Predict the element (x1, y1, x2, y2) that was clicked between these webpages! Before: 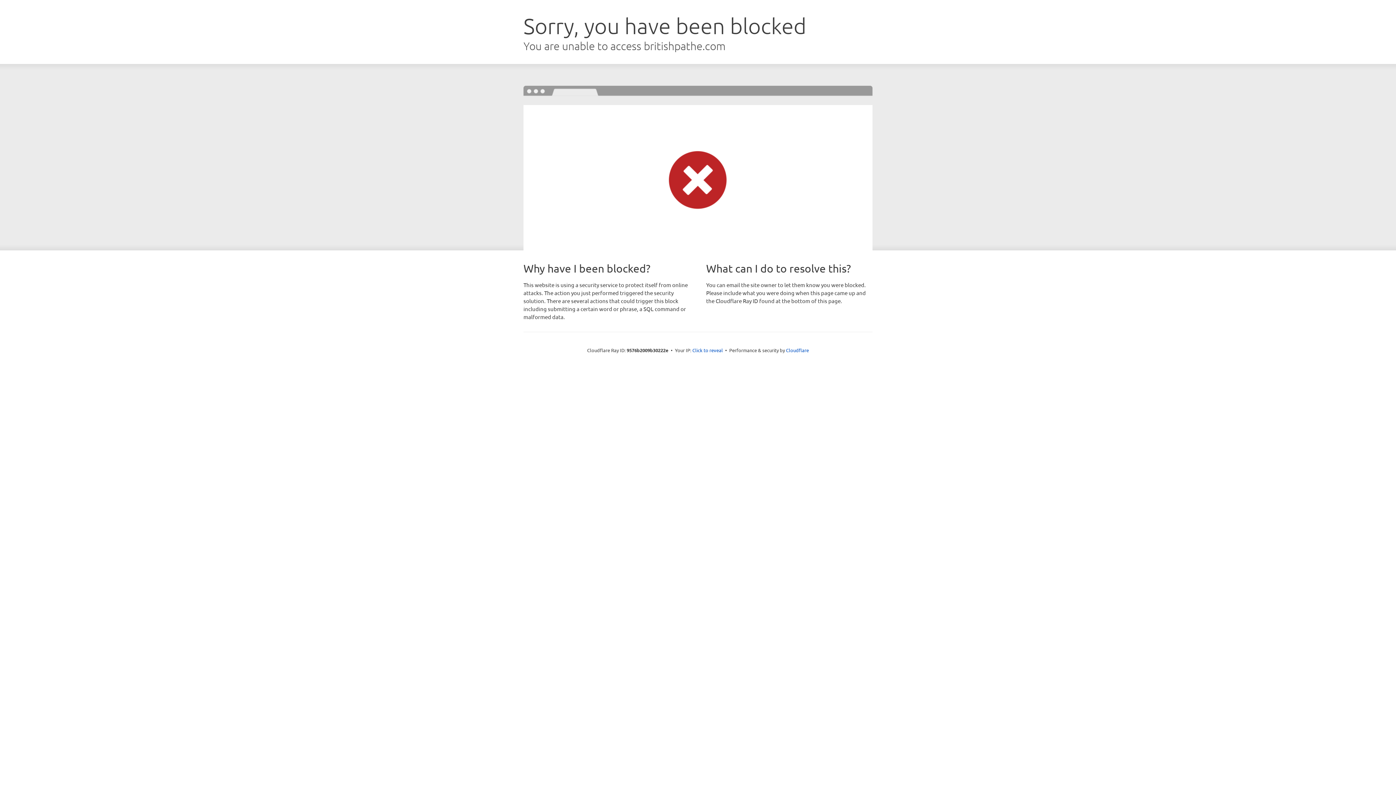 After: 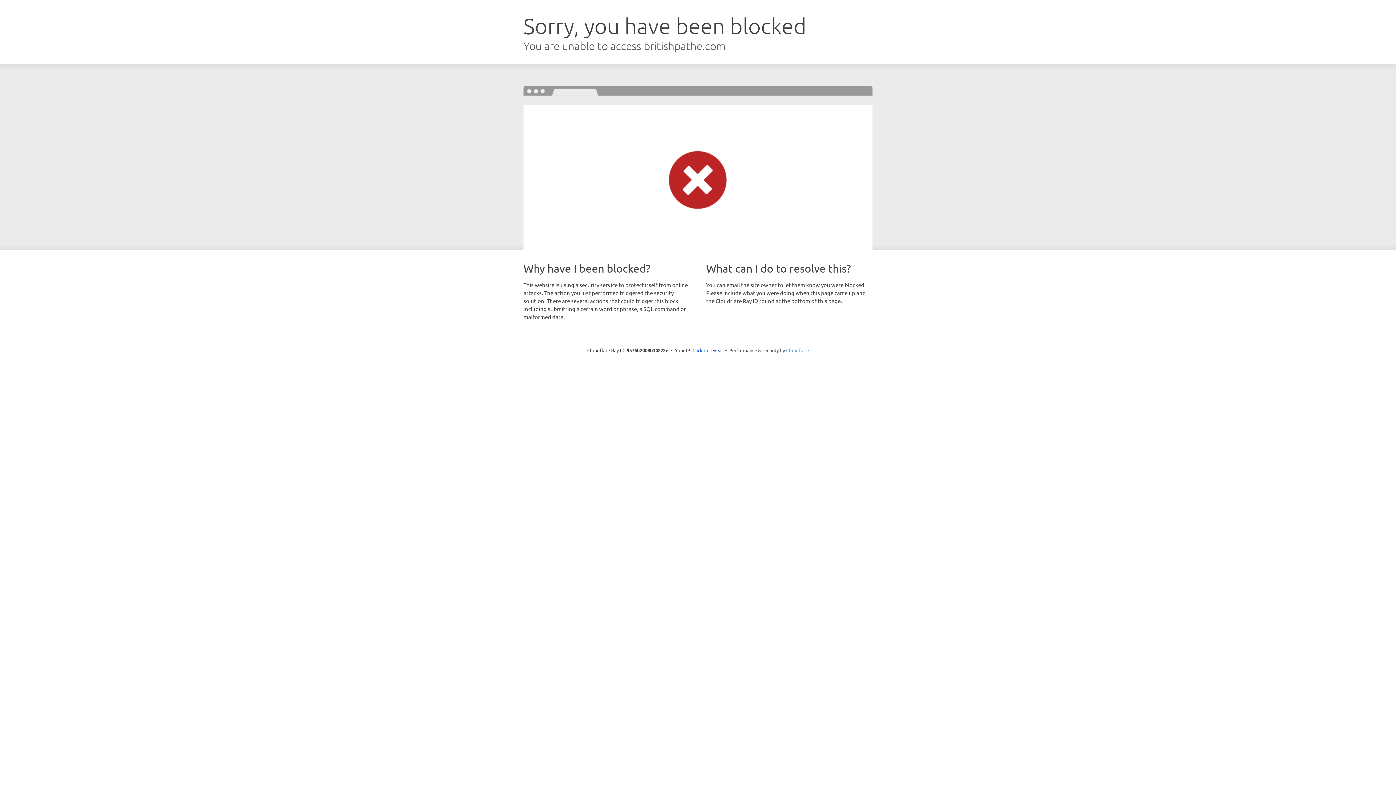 Action: label: Cloudflare bbox: (786, 347, 809, 353)